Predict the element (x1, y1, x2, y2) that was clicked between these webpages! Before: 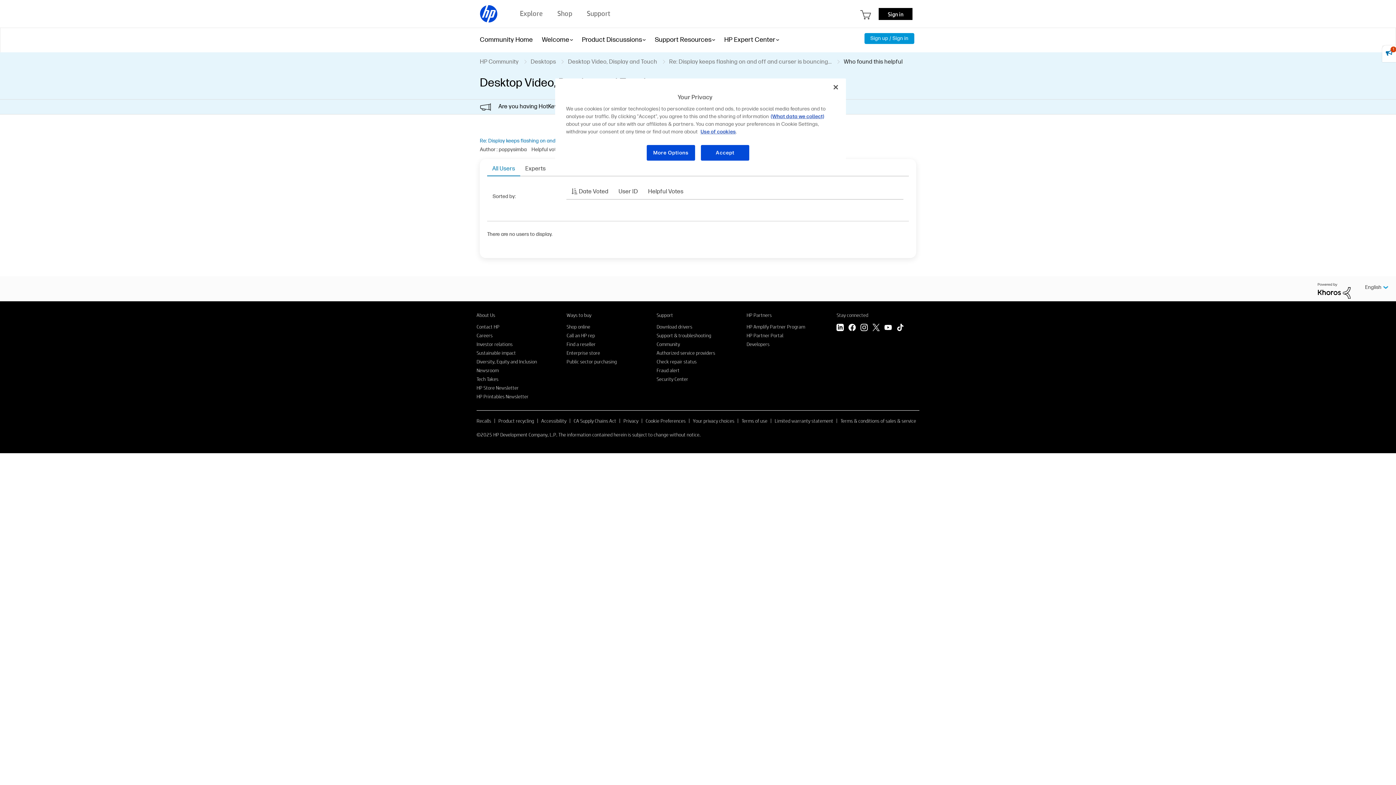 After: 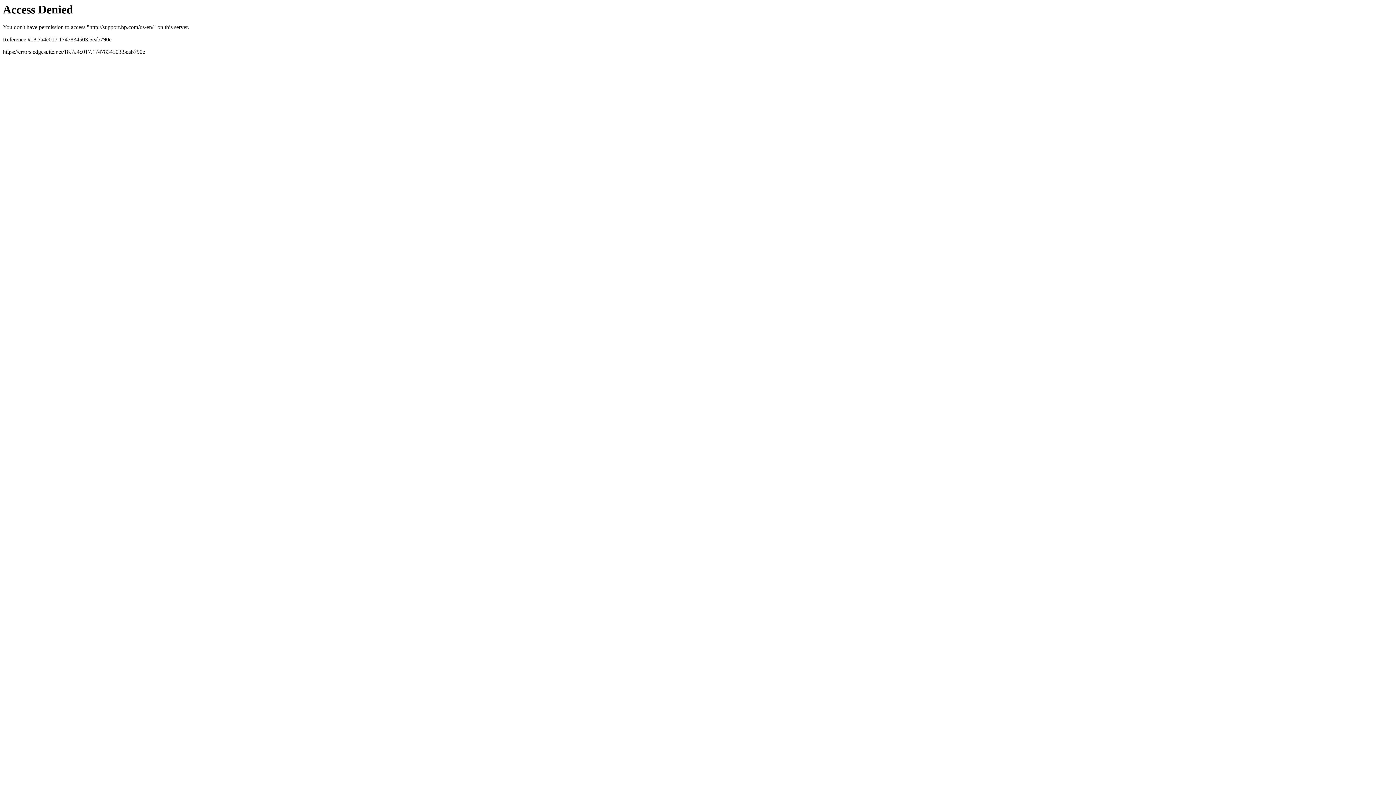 Action: label: Support & troubleshooting bbox: (656, 332, 711, 338)